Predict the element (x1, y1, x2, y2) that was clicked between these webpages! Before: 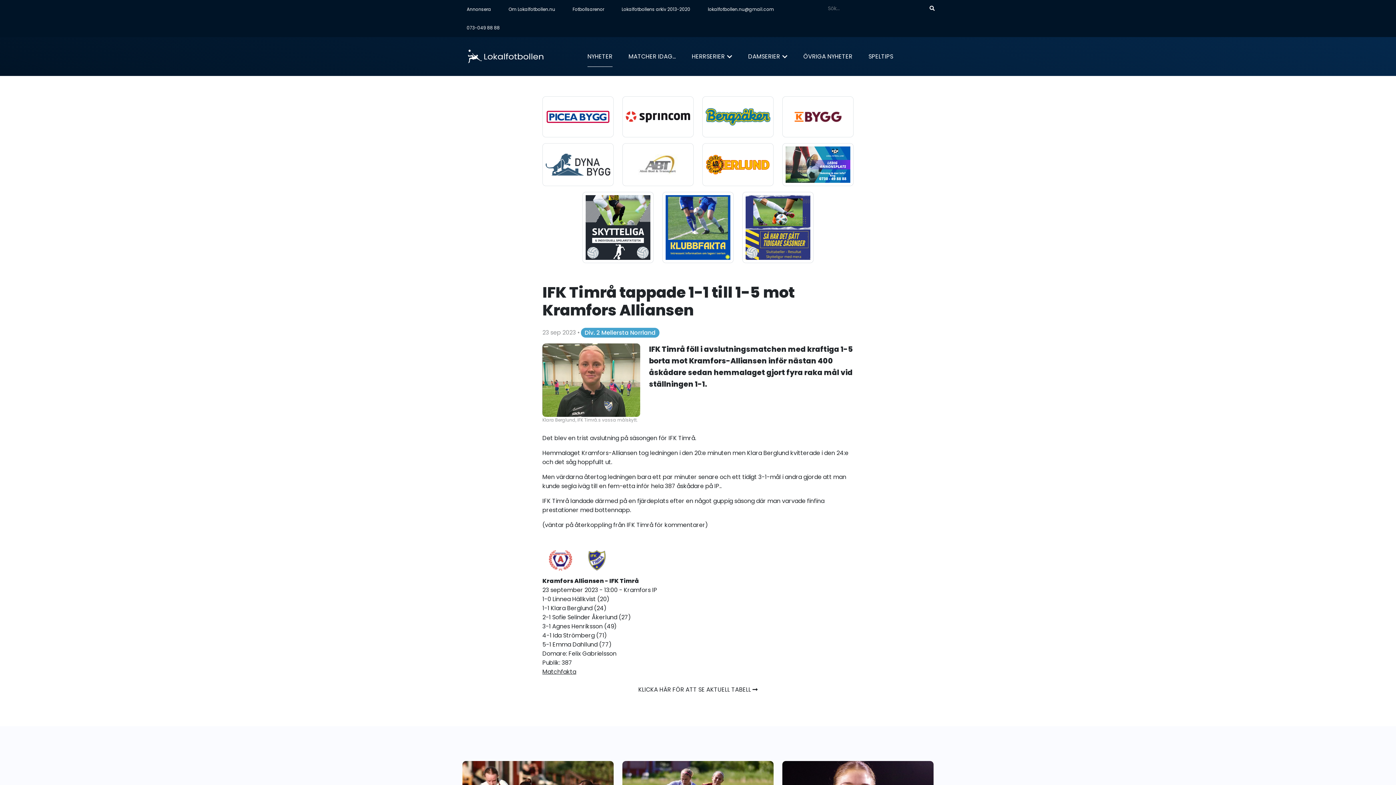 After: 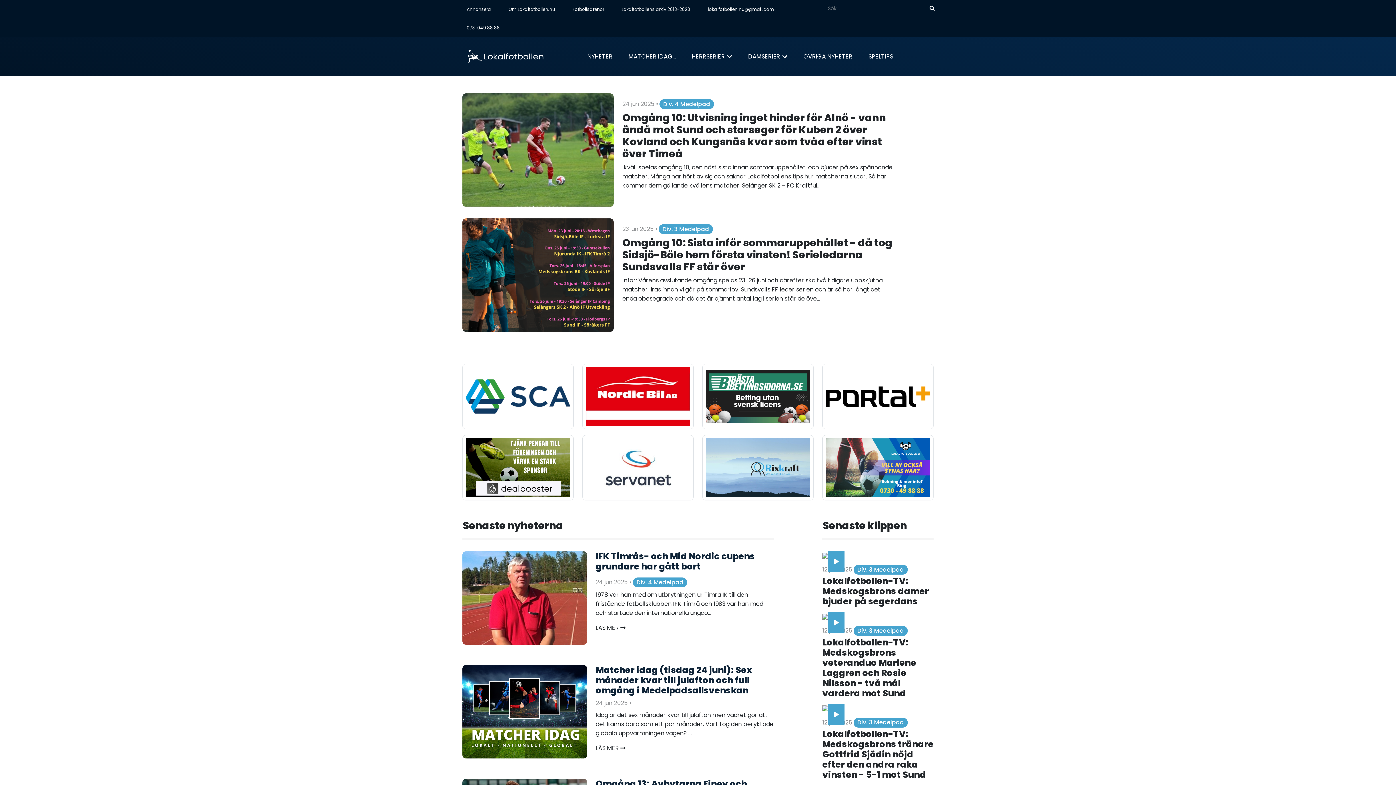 Action: bbox: (458, 43, 571, 70)